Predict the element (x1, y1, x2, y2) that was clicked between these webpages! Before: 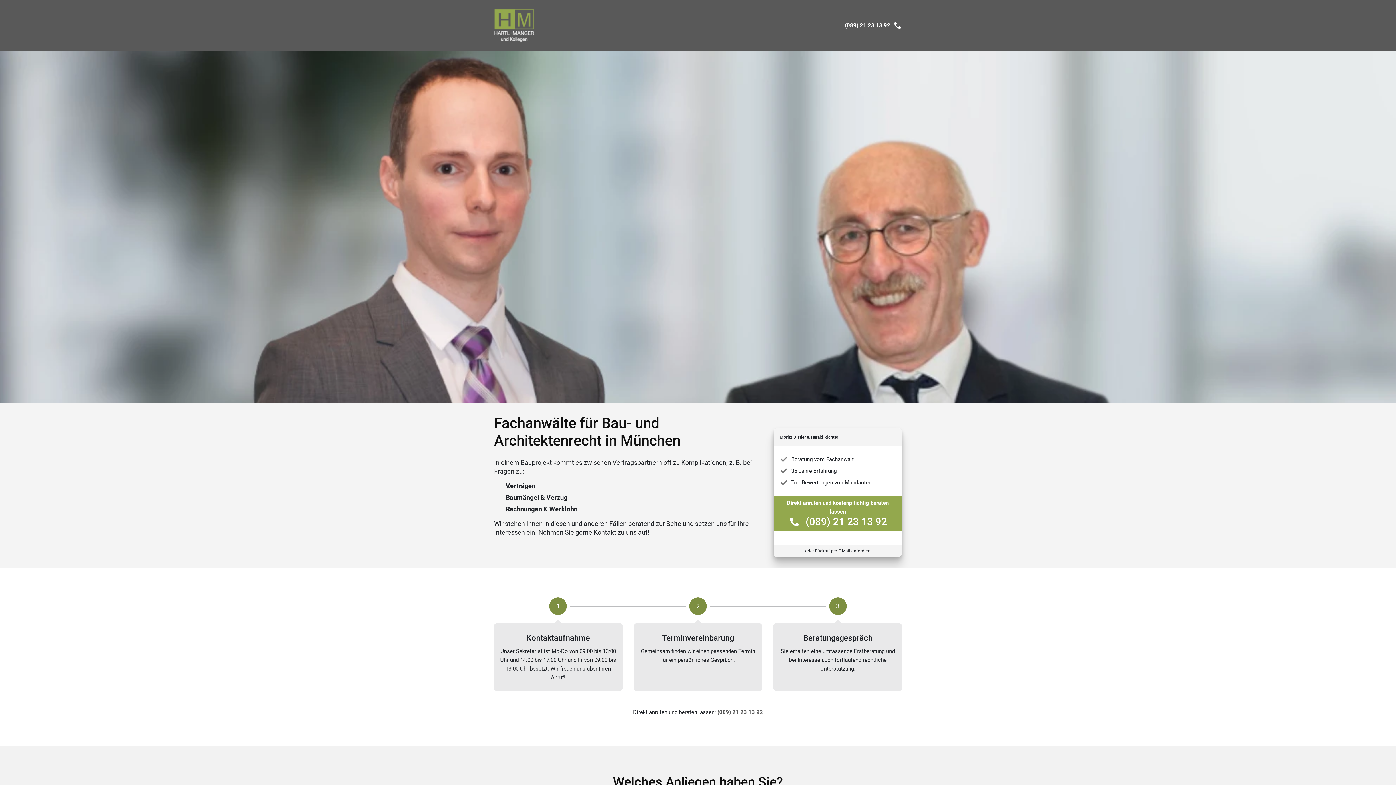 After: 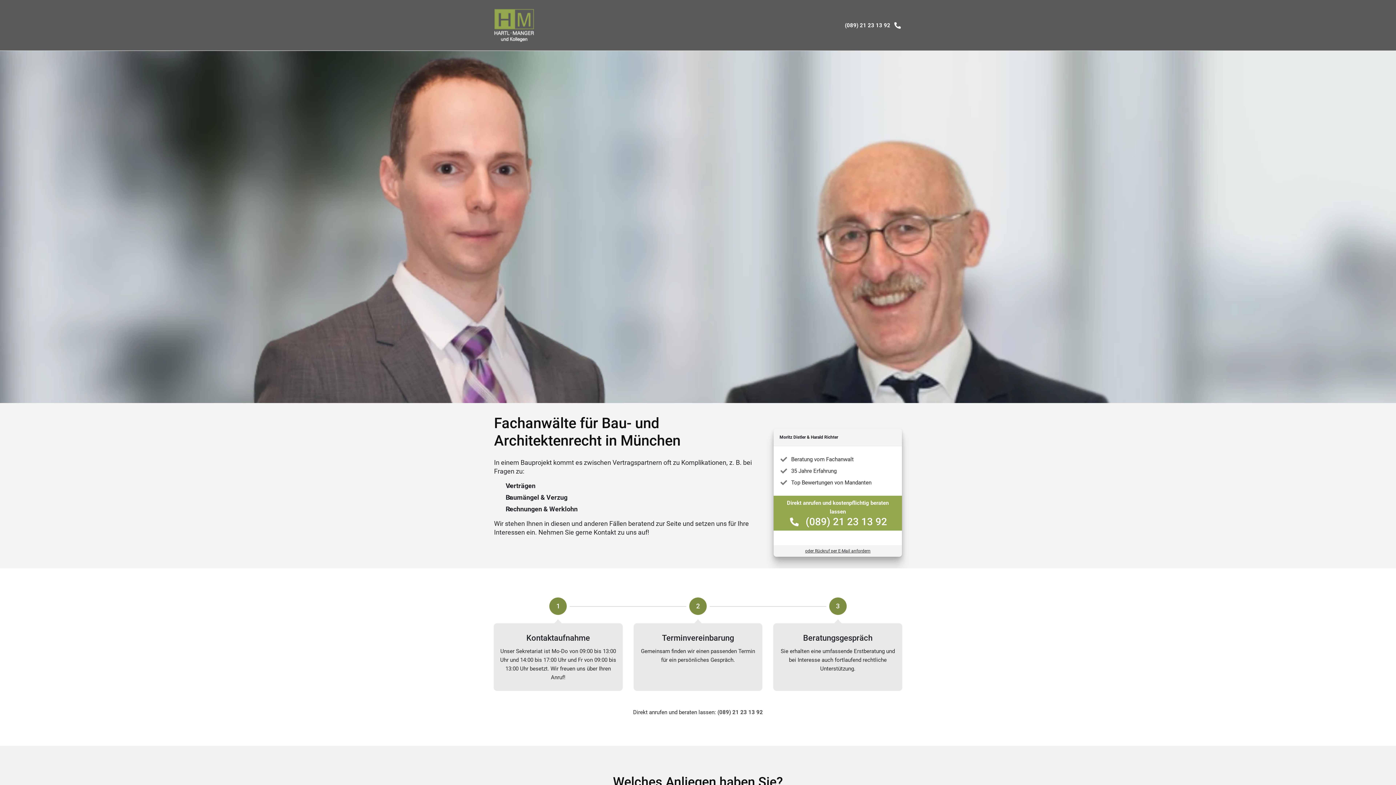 Action: label: (089) 21 23 13 92 bbox: (717, 708, 763, 717)